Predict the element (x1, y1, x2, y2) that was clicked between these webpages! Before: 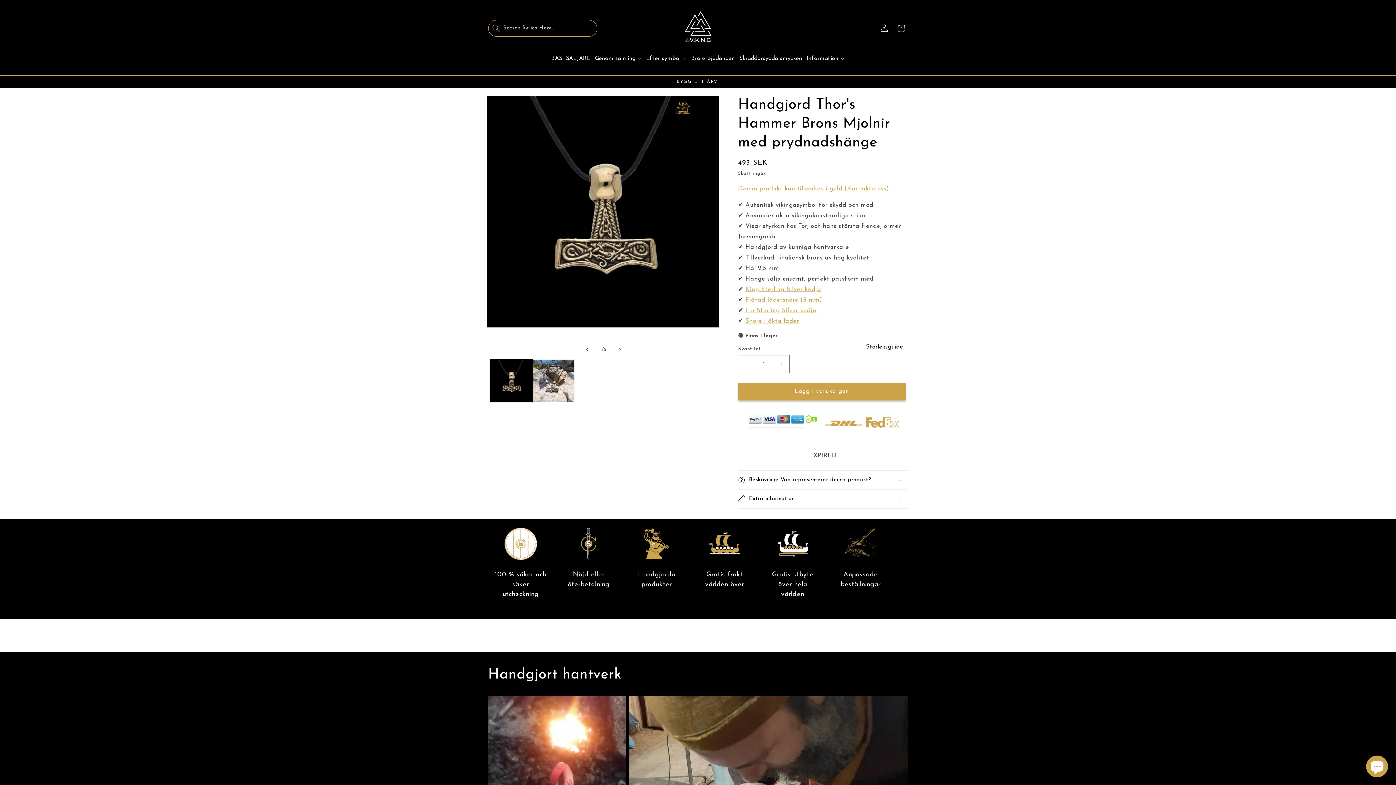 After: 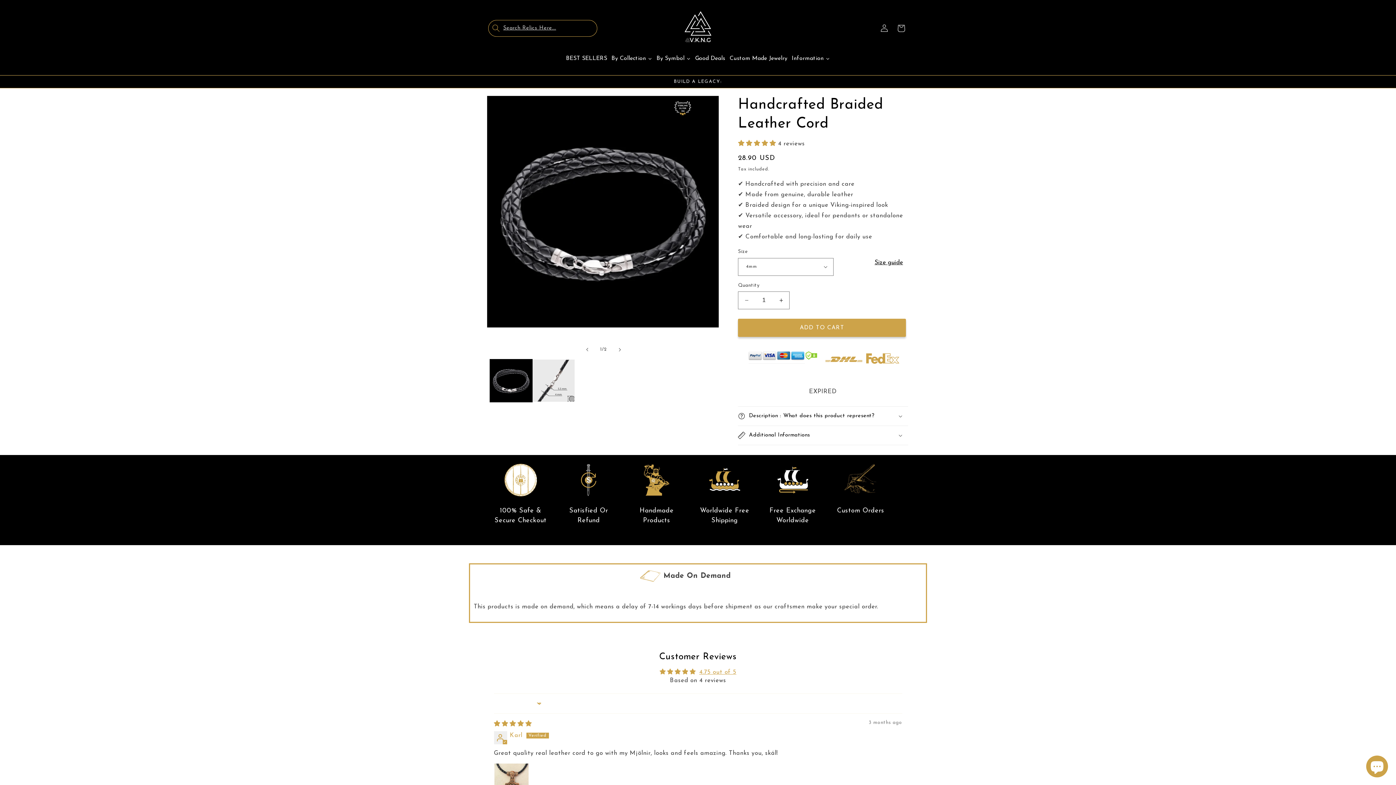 Action: label: Flätad lädersnöre (3 mm) bbox: (745, 297, 822, 303)